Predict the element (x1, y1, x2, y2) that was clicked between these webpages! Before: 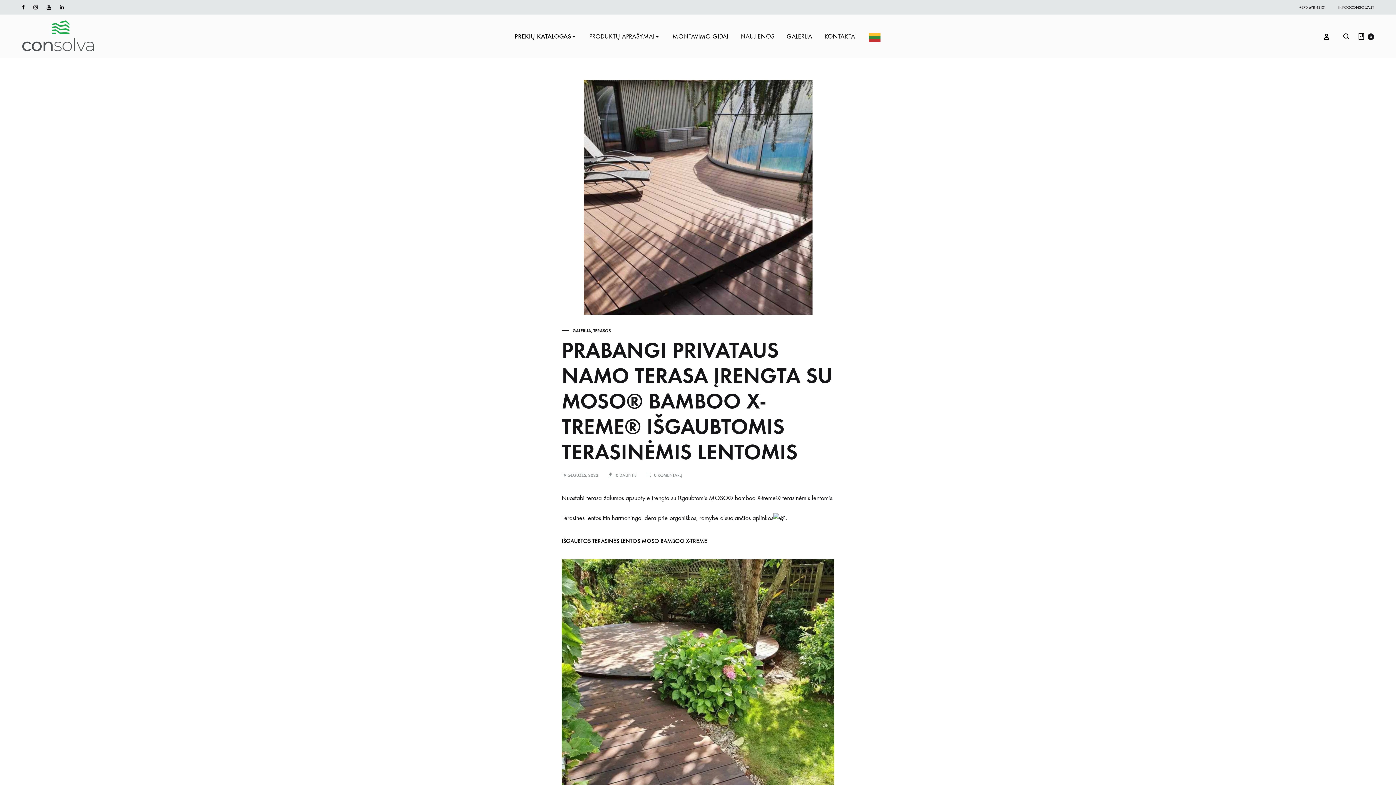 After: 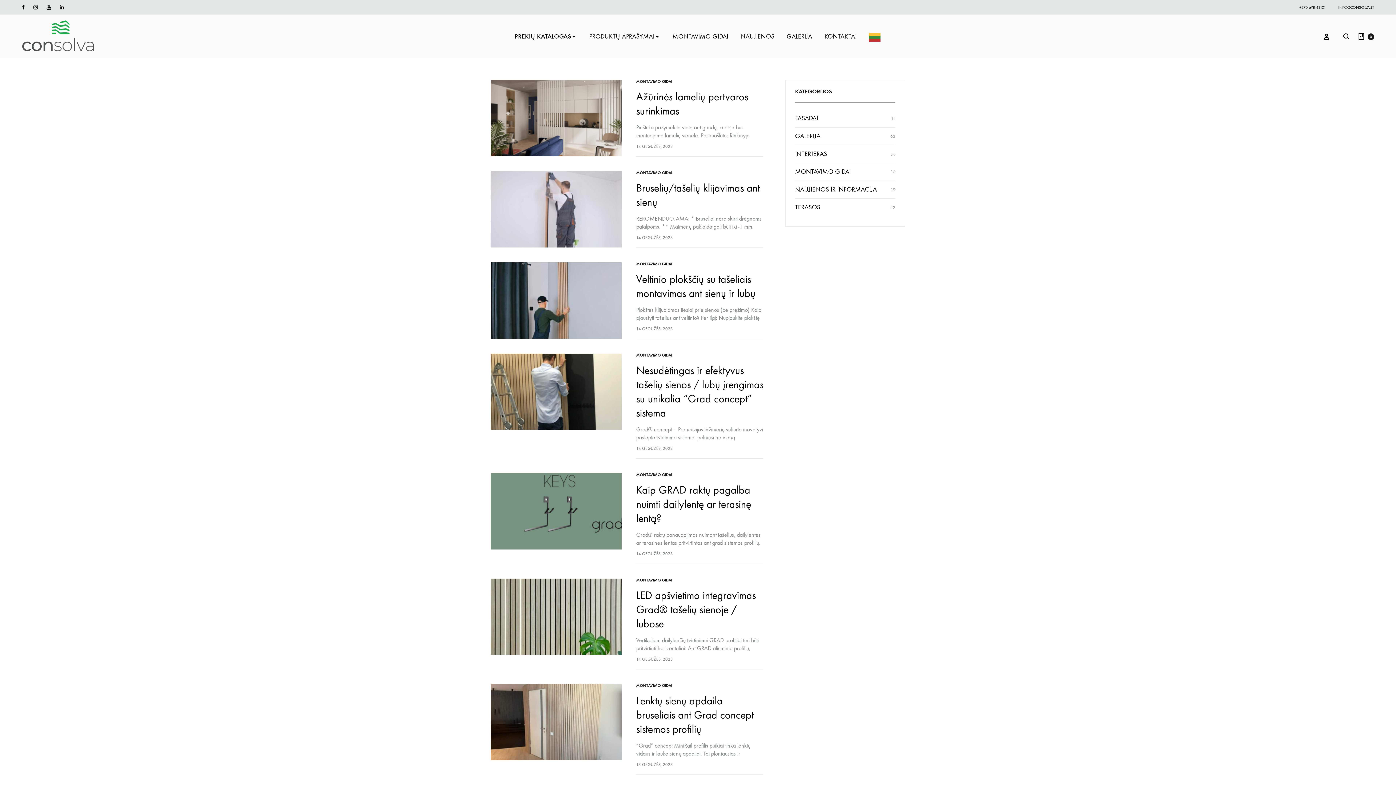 Action: bbox: (672, 31, 728, 41) label: MONTAVIMO GIDAI